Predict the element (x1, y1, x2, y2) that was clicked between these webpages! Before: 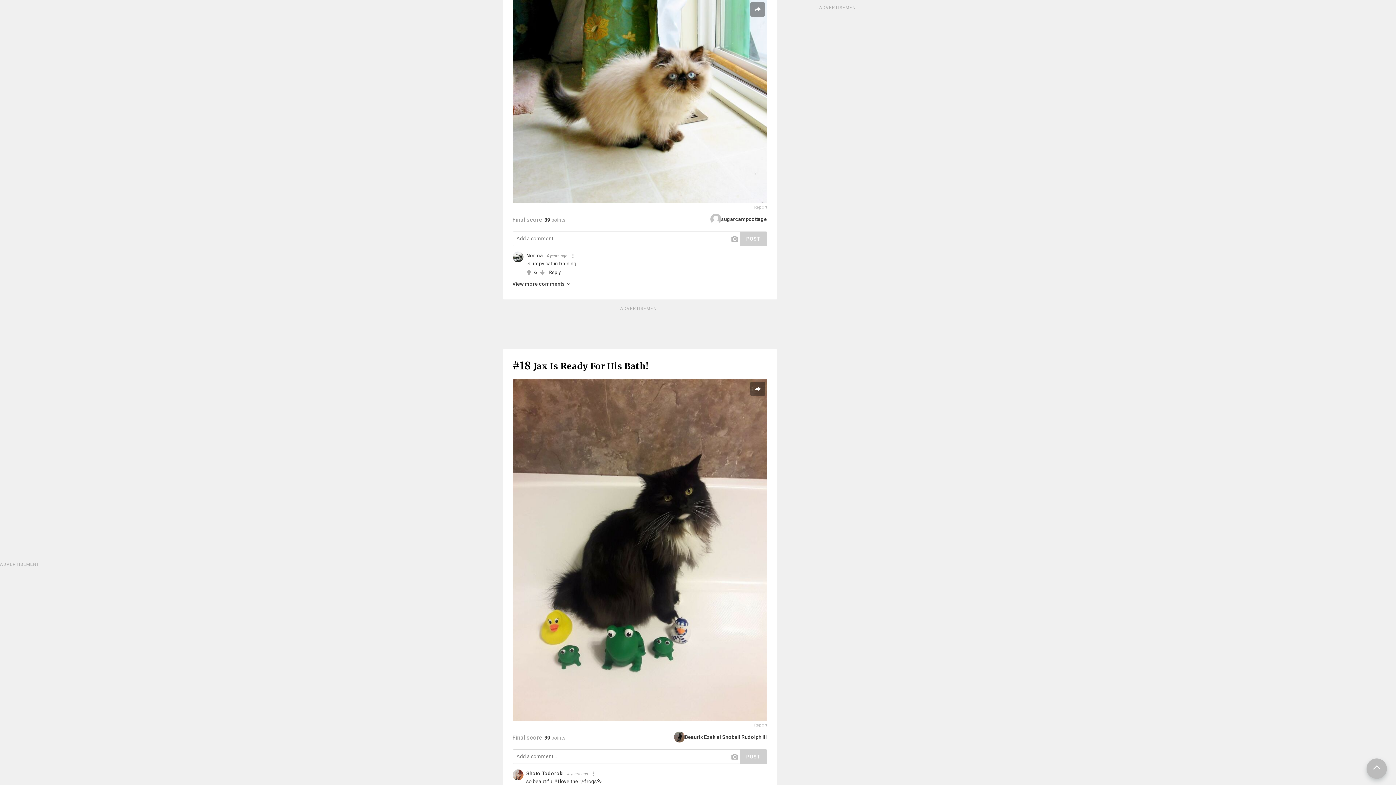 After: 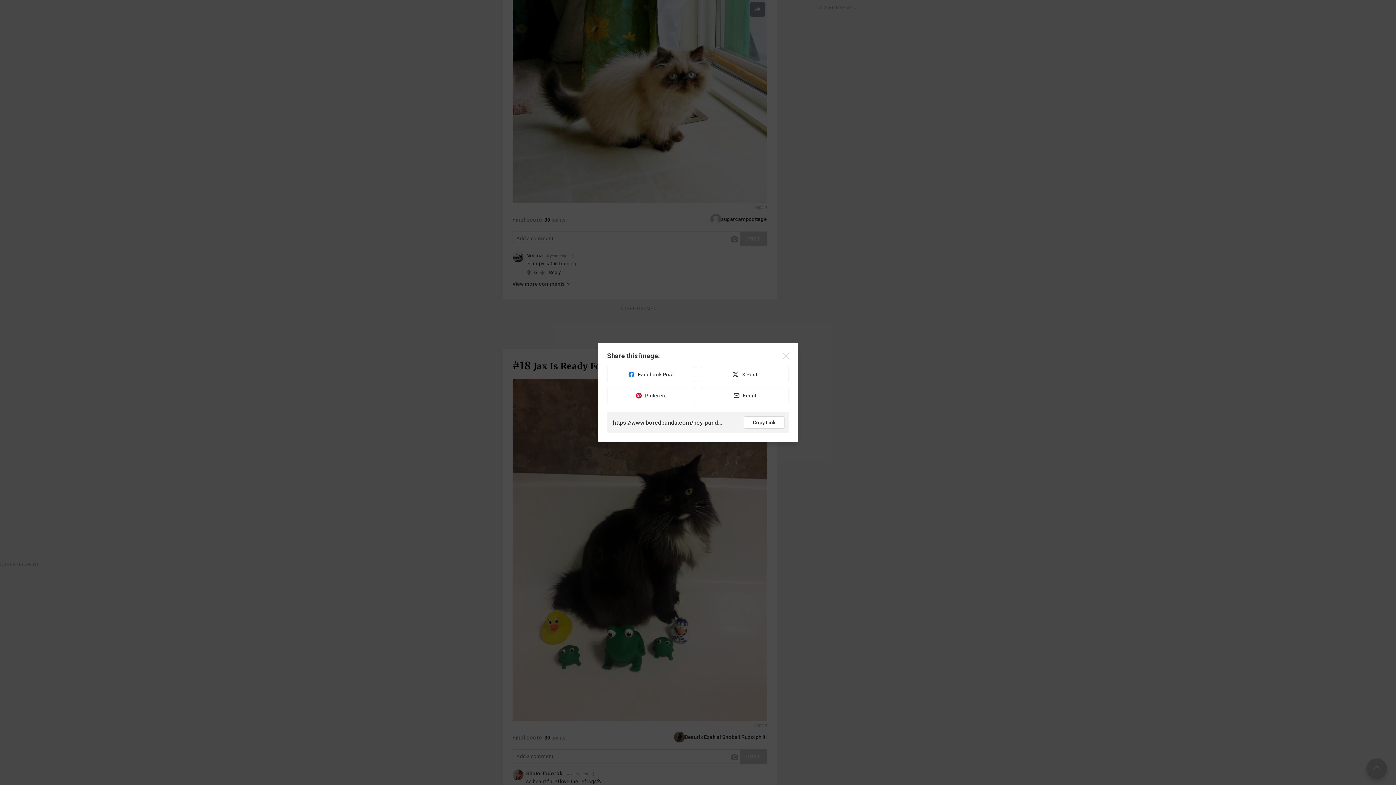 Action: bbox: (750, 2, 764, 16)